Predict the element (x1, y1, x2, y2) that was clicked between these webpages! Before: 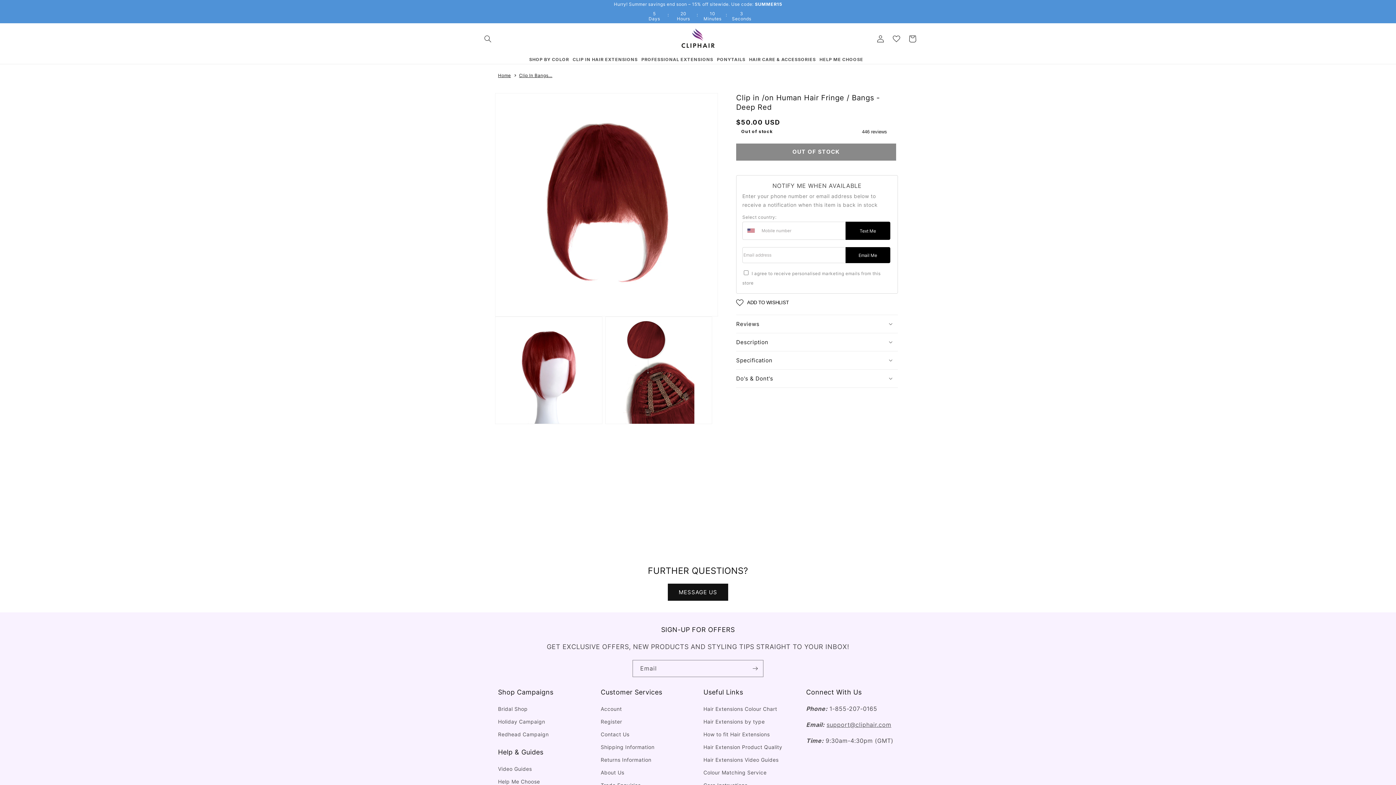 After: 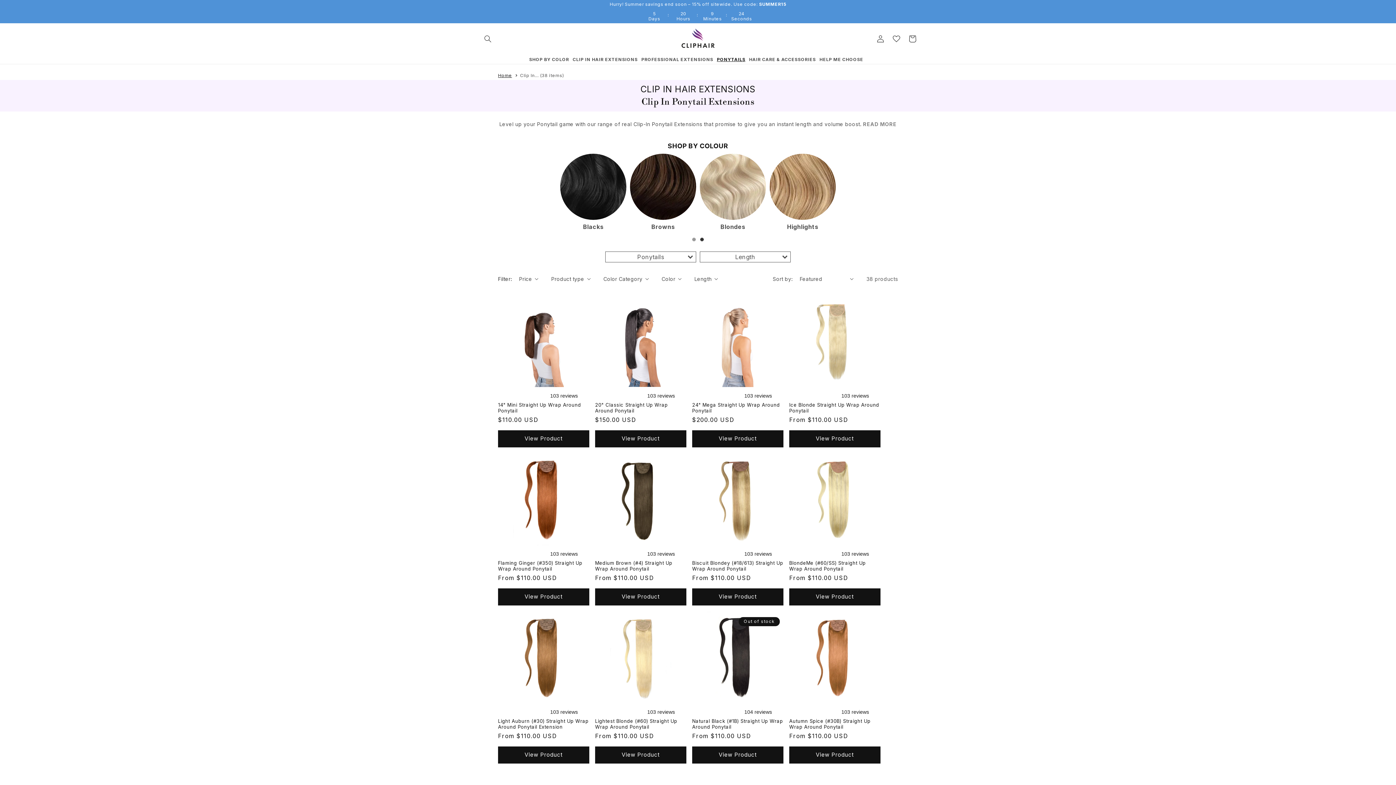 Action: label: PONYTAILS bbox: (717, 56, 745, 62)